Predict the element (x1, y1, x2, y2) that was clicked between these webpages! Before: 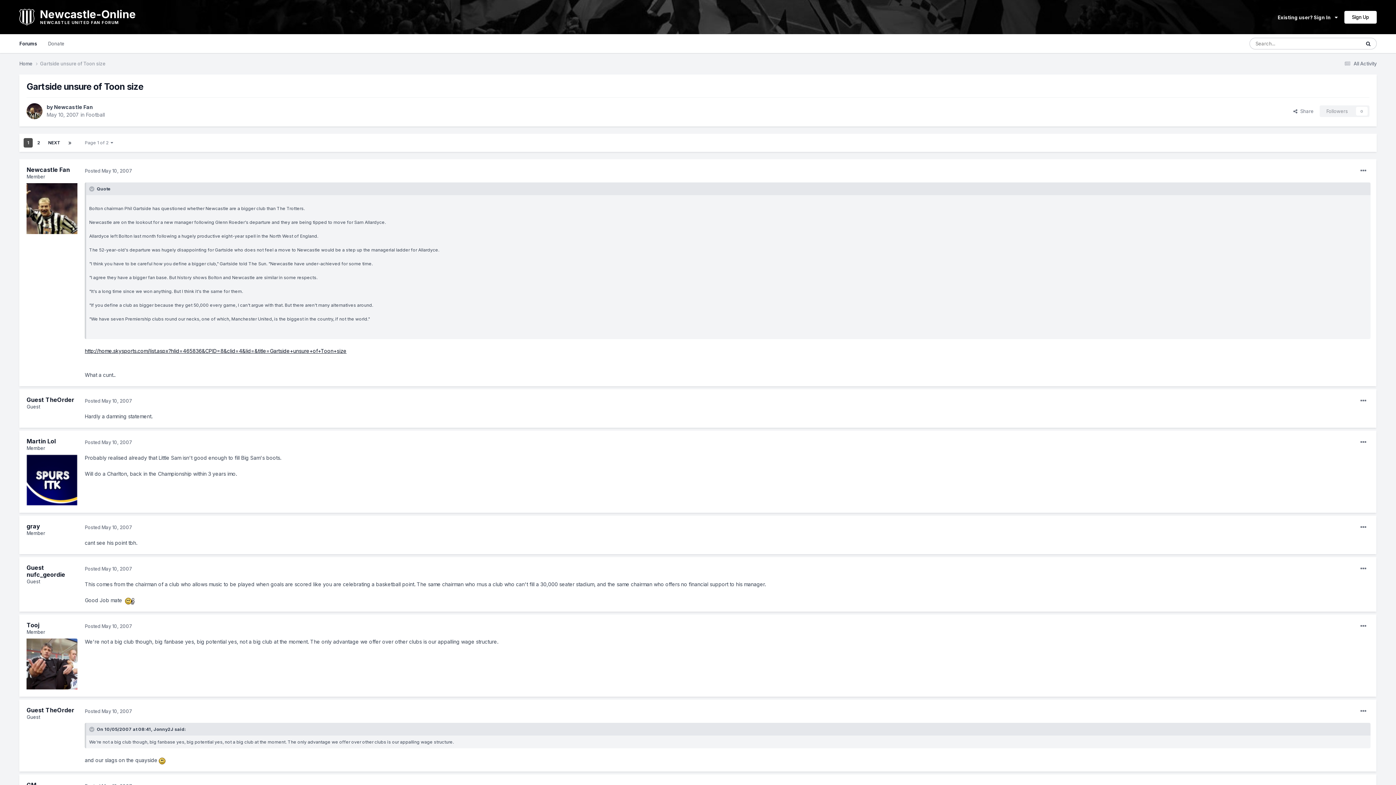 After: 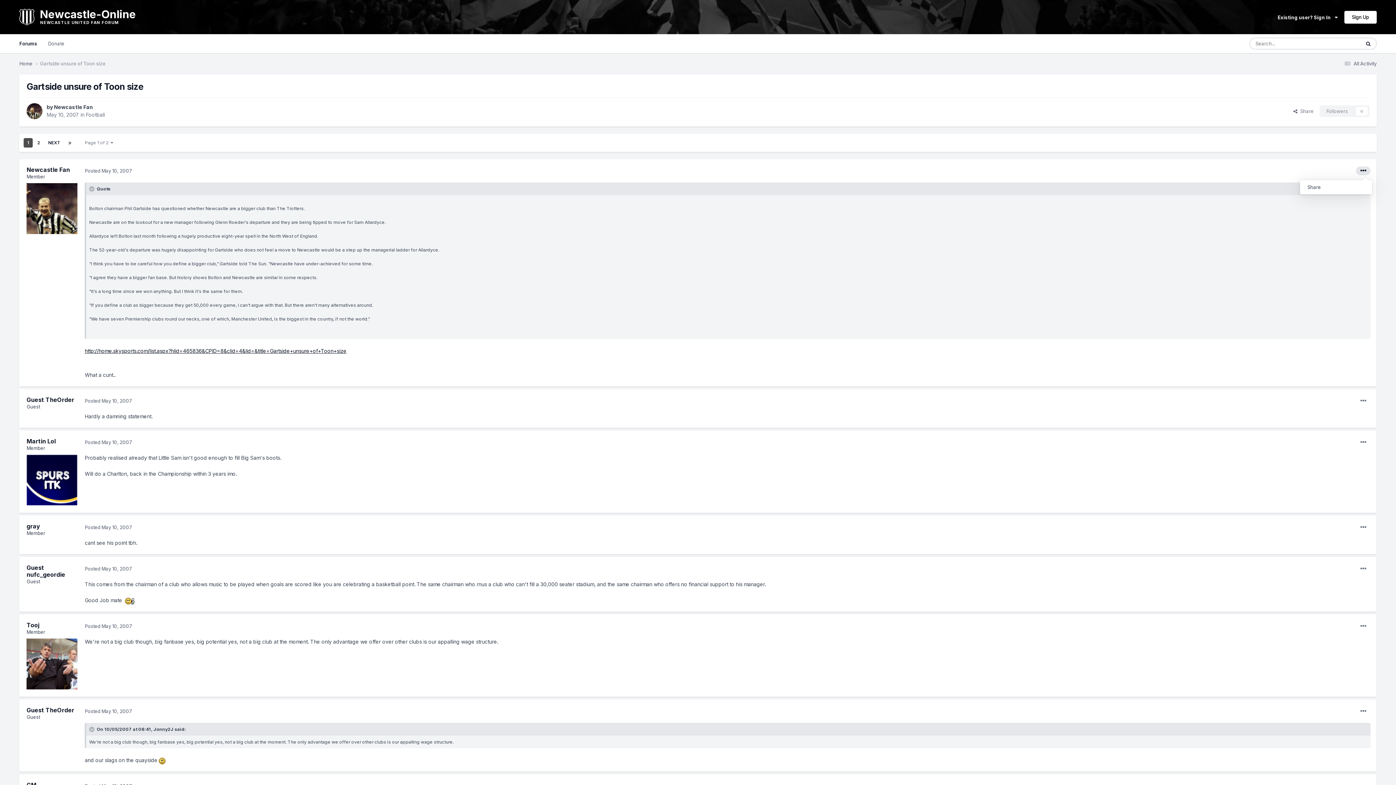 Action: bbox: (1356, 166, 1371, 175)